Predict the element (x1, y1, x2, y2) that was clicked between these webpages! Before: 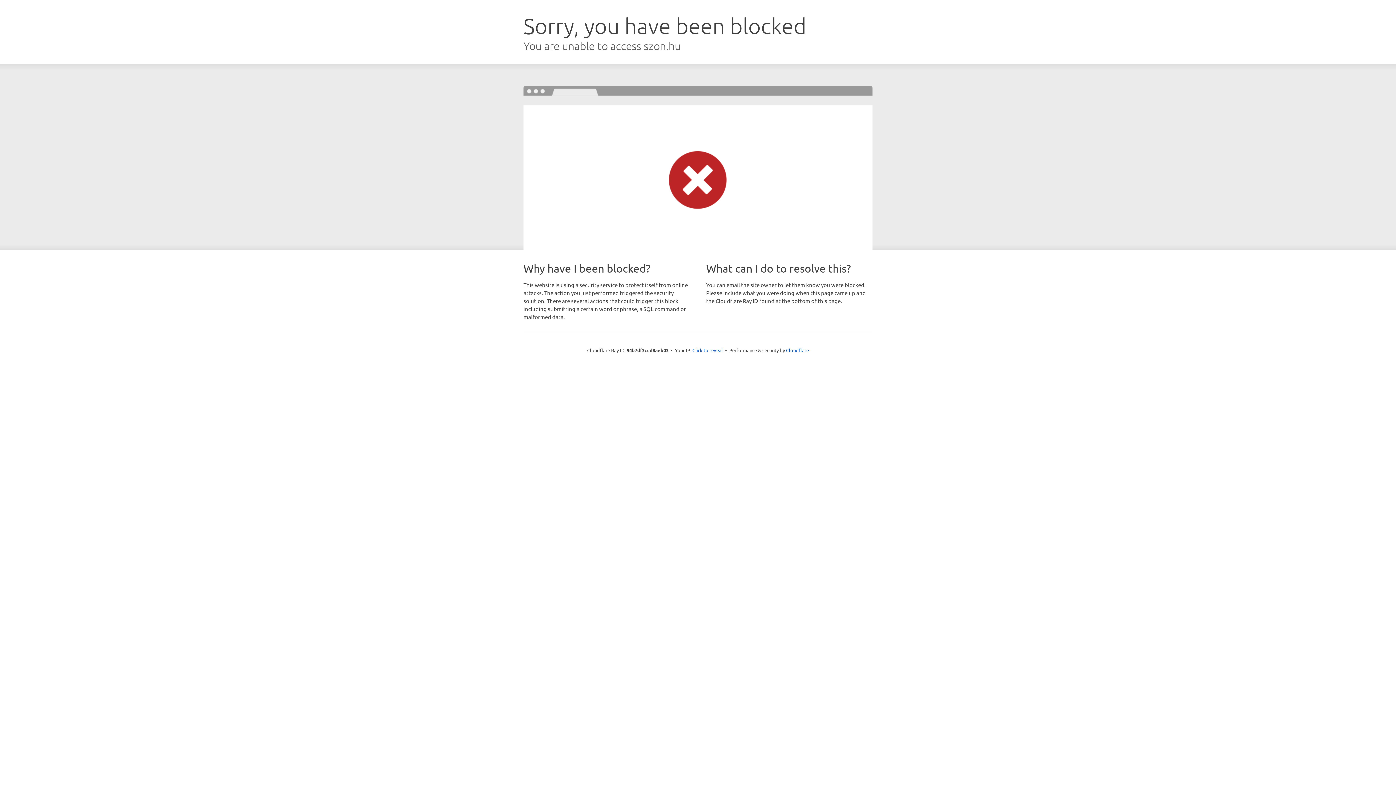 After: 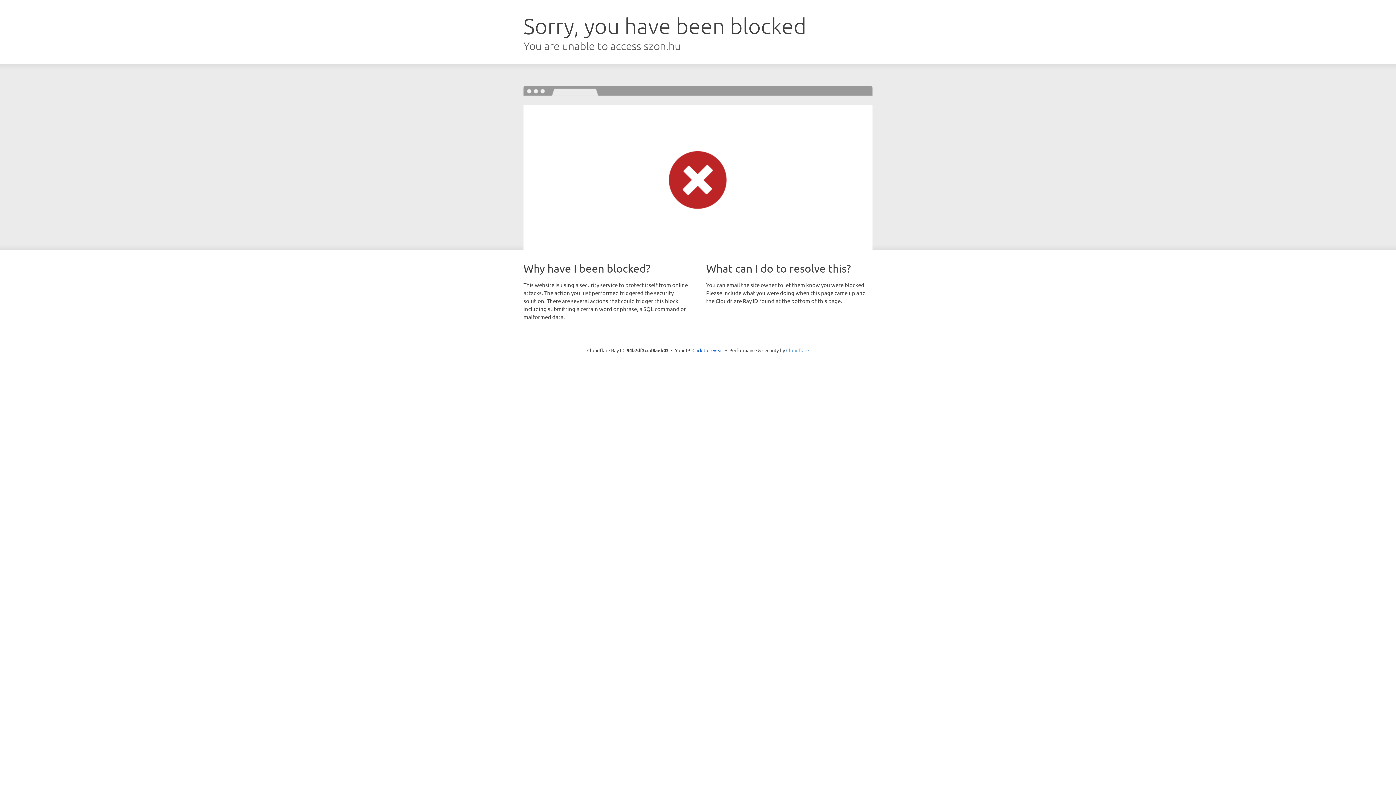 Action: bbox: (786, 347, 809, 353) label: Cloudflare